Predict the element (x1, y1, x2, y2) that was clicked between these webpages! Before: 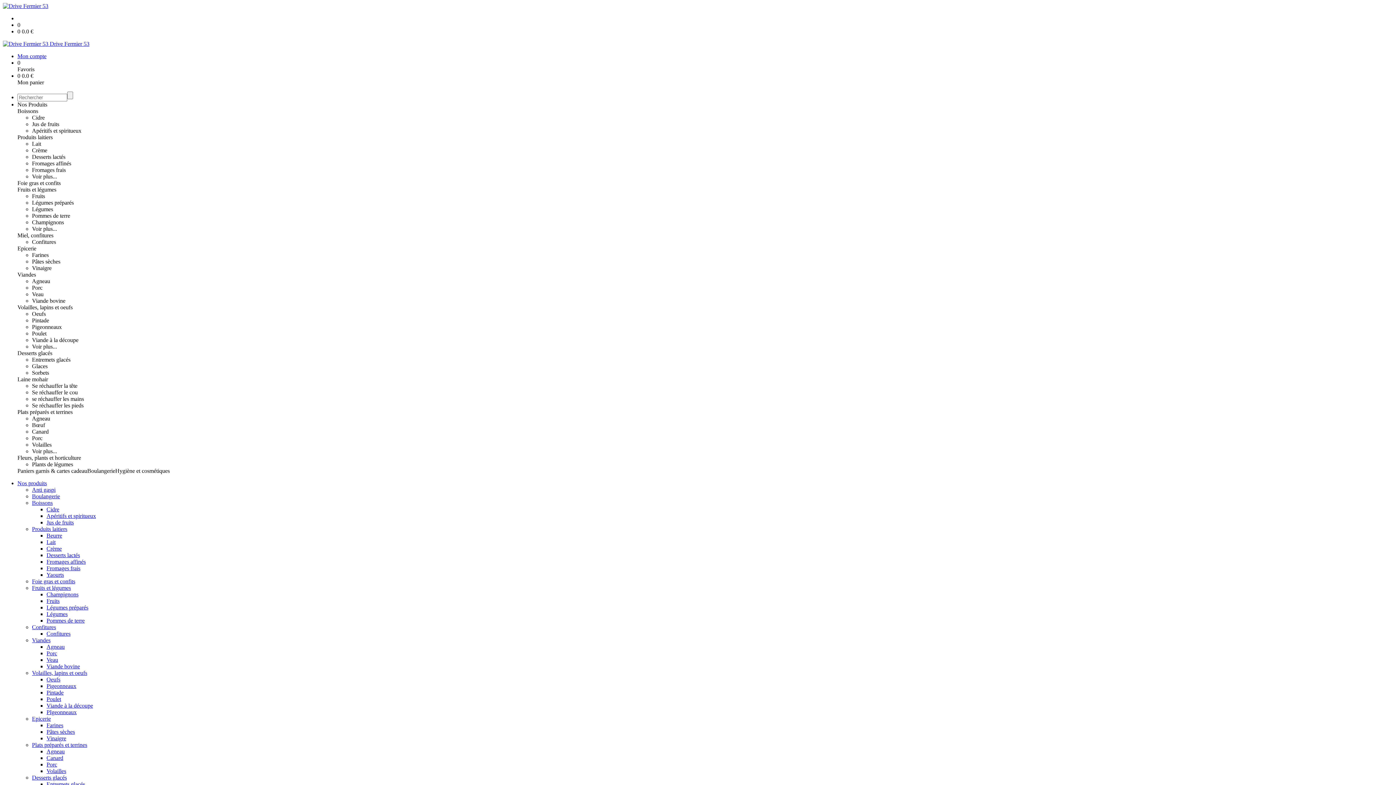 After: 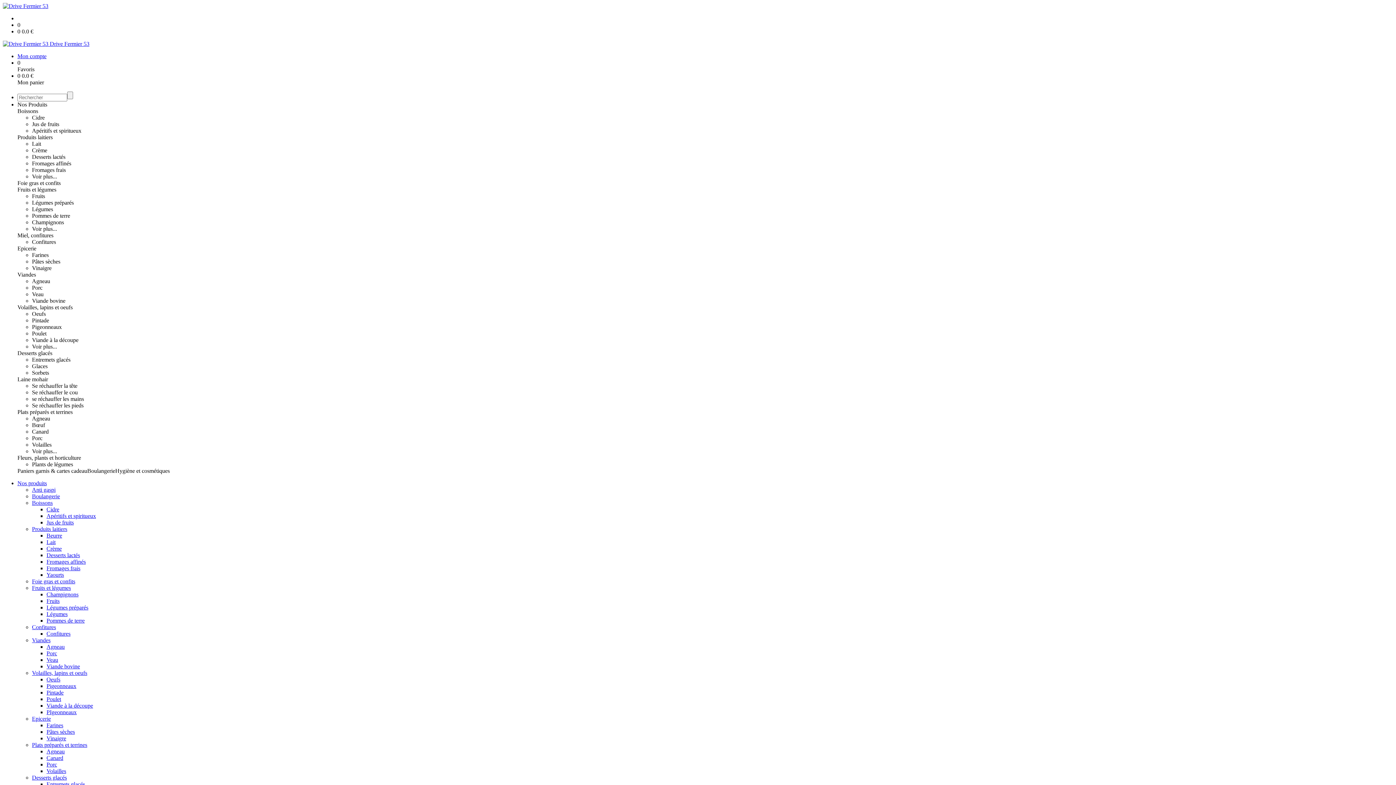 Action: bbox: (32, 389, 77, 395) label: Se réchauffer le cou